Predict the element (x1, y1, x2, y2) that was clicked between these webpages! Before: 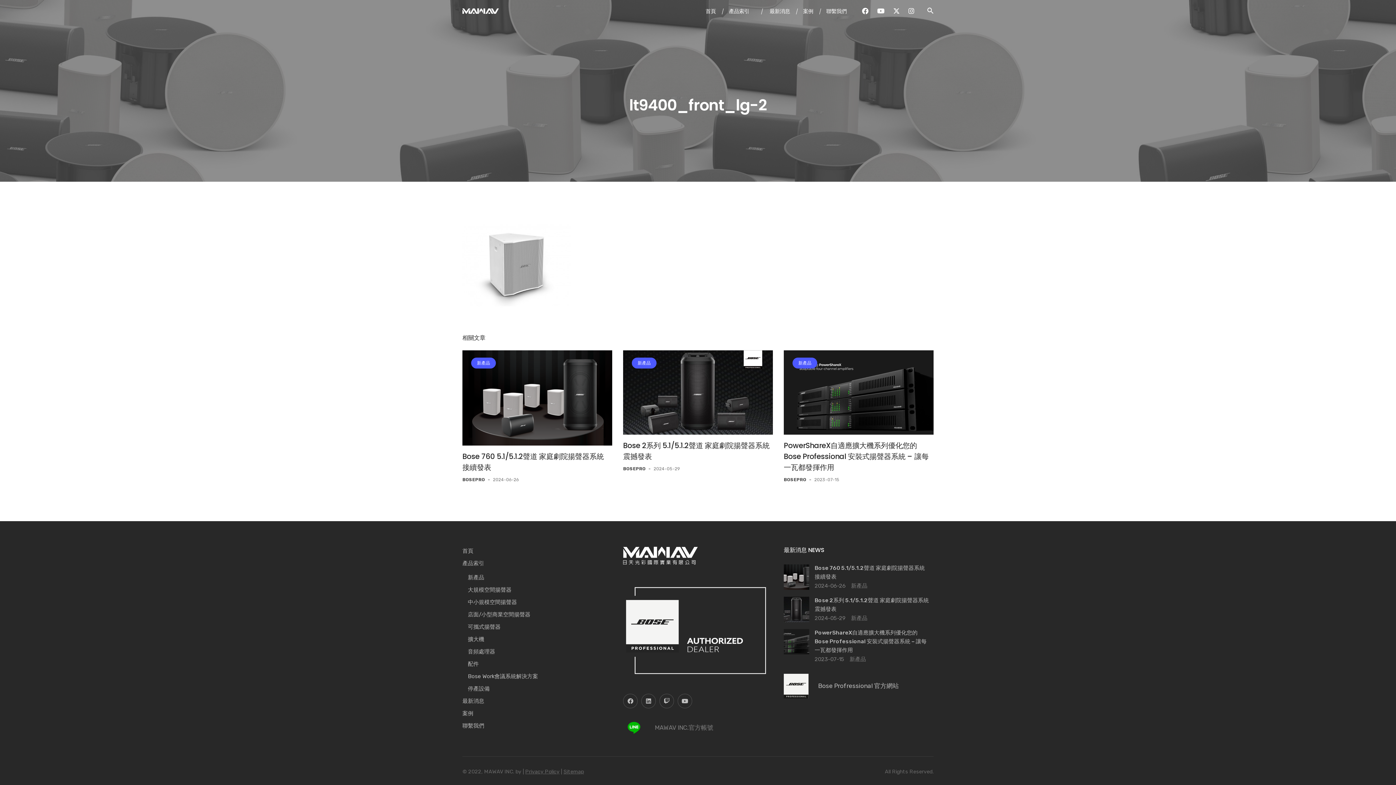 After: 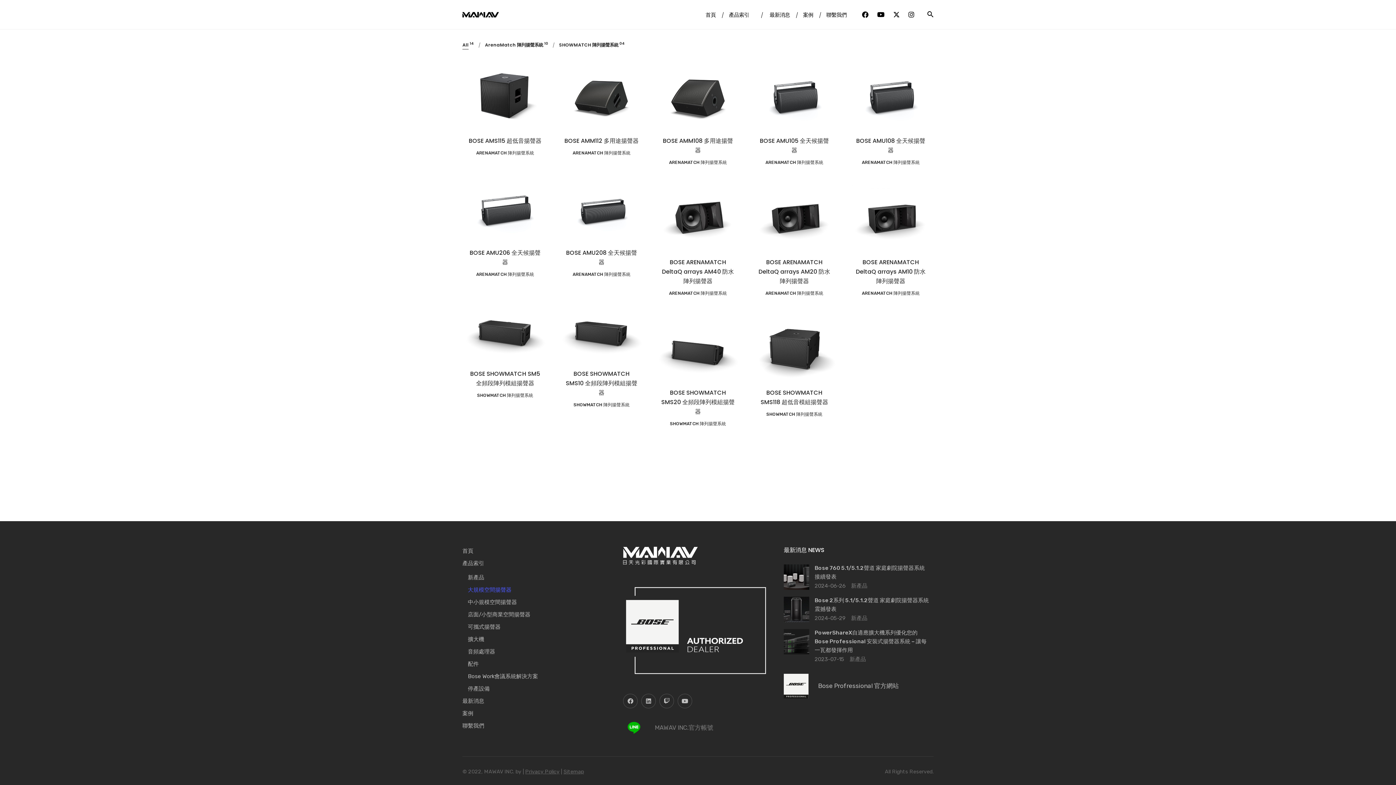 Action: label: 大規模空間揚聲器 bbox: (468, 586, 511, 593)